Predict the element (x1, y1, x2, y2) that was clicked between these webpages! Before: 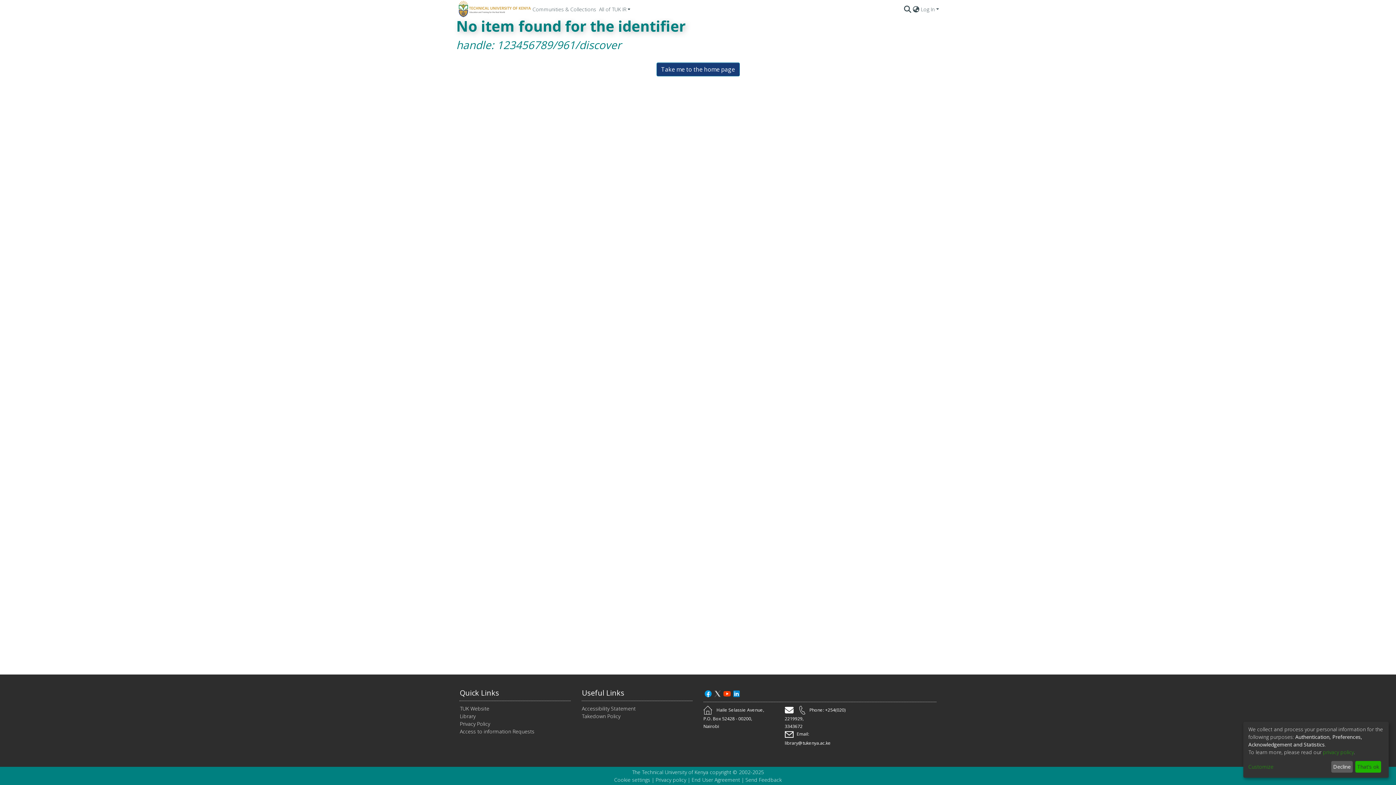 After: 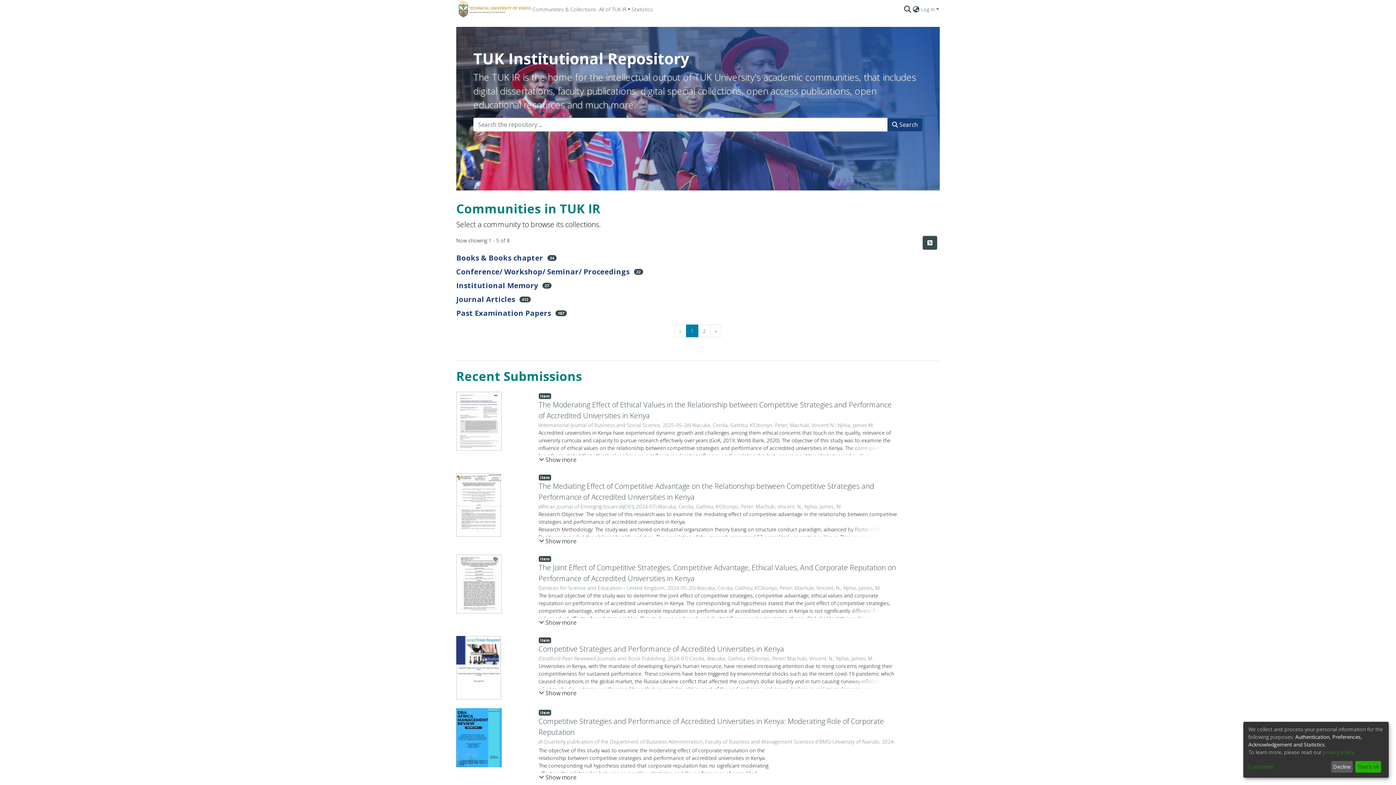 Action: bbox: (581, 688, 624, 698) label: Useful Links